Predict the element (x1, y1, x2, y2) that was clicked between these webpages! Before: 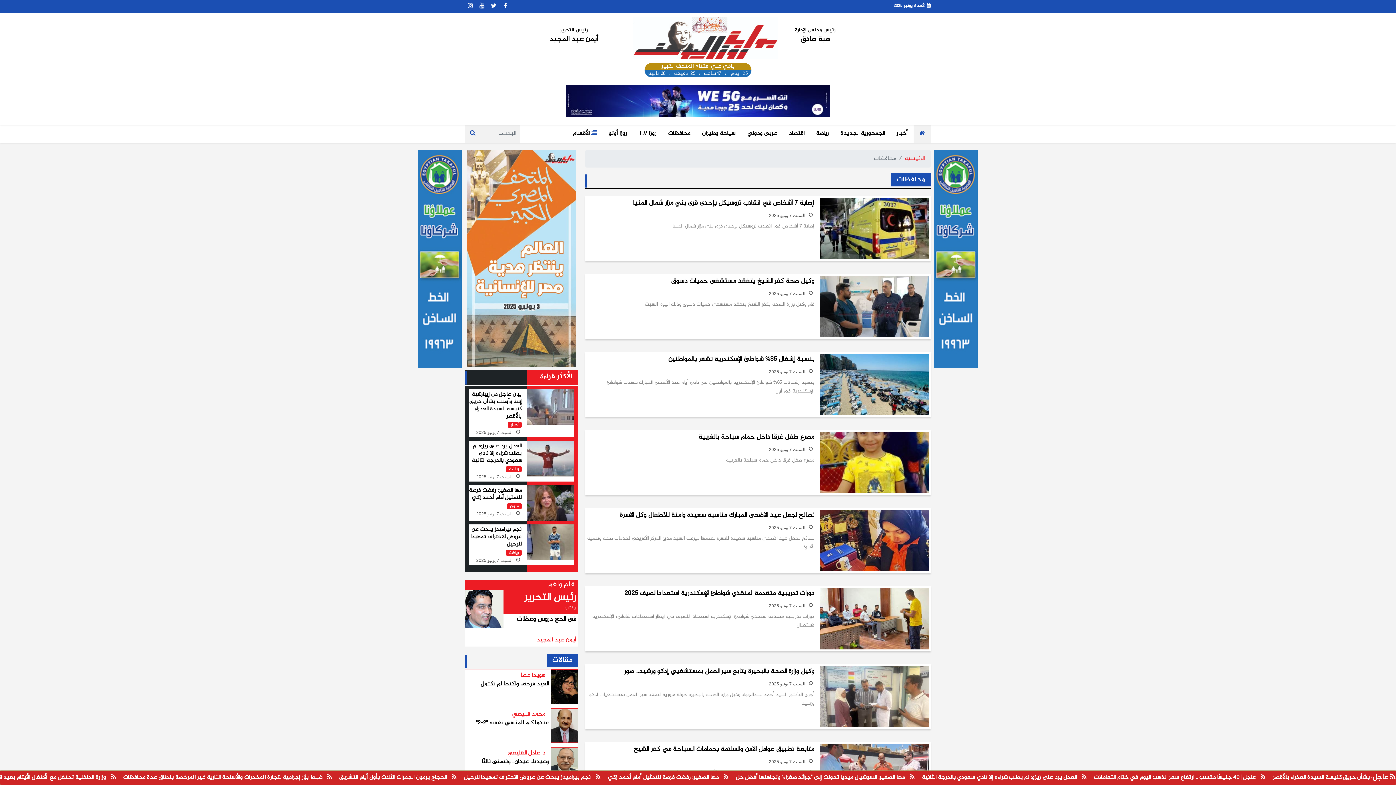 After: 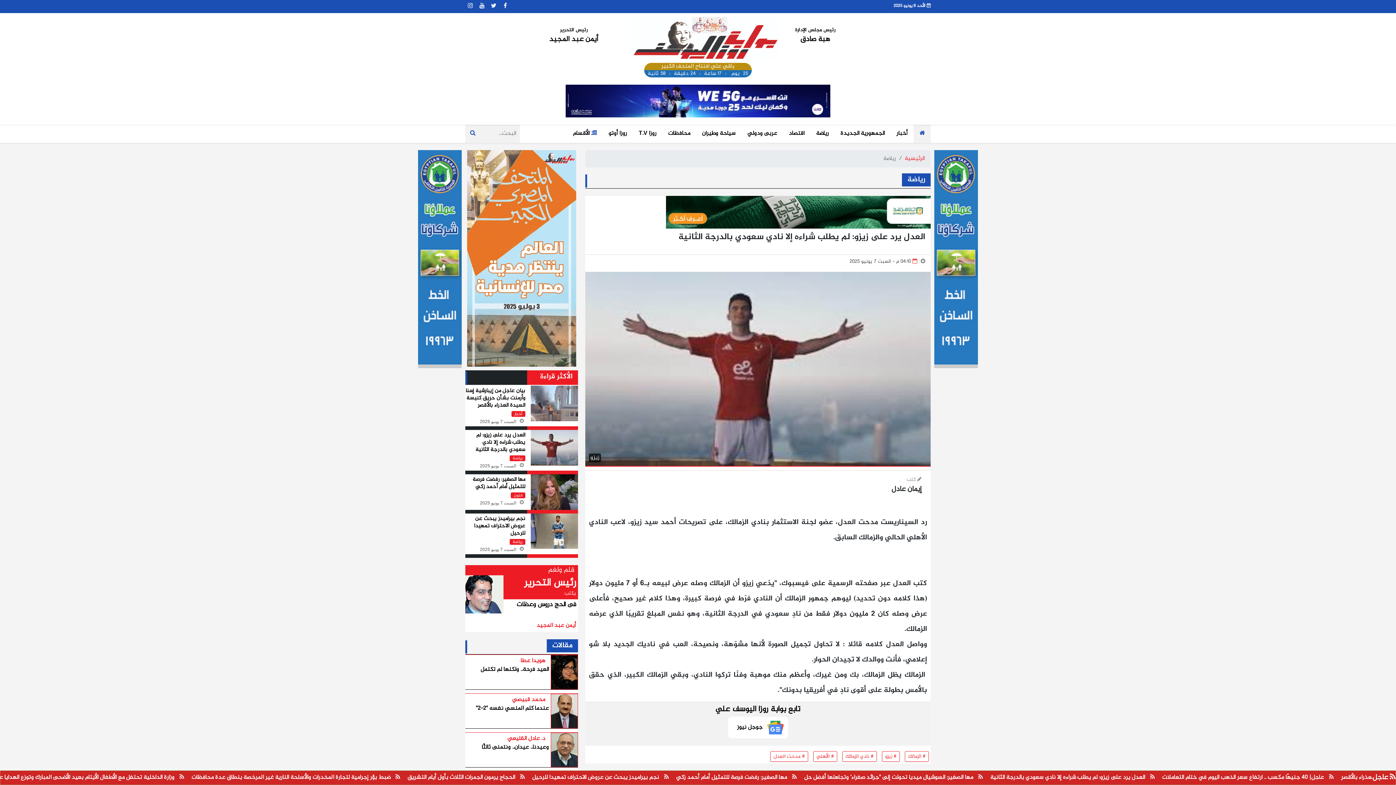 Action: bbox: (469, 441, 574, 481) label: العدل يرد على زيزو: لم يطلب شراءه إلا نادي سعودي بالدرجة الثانية
رياضة
السبت 7 يونيو 2025